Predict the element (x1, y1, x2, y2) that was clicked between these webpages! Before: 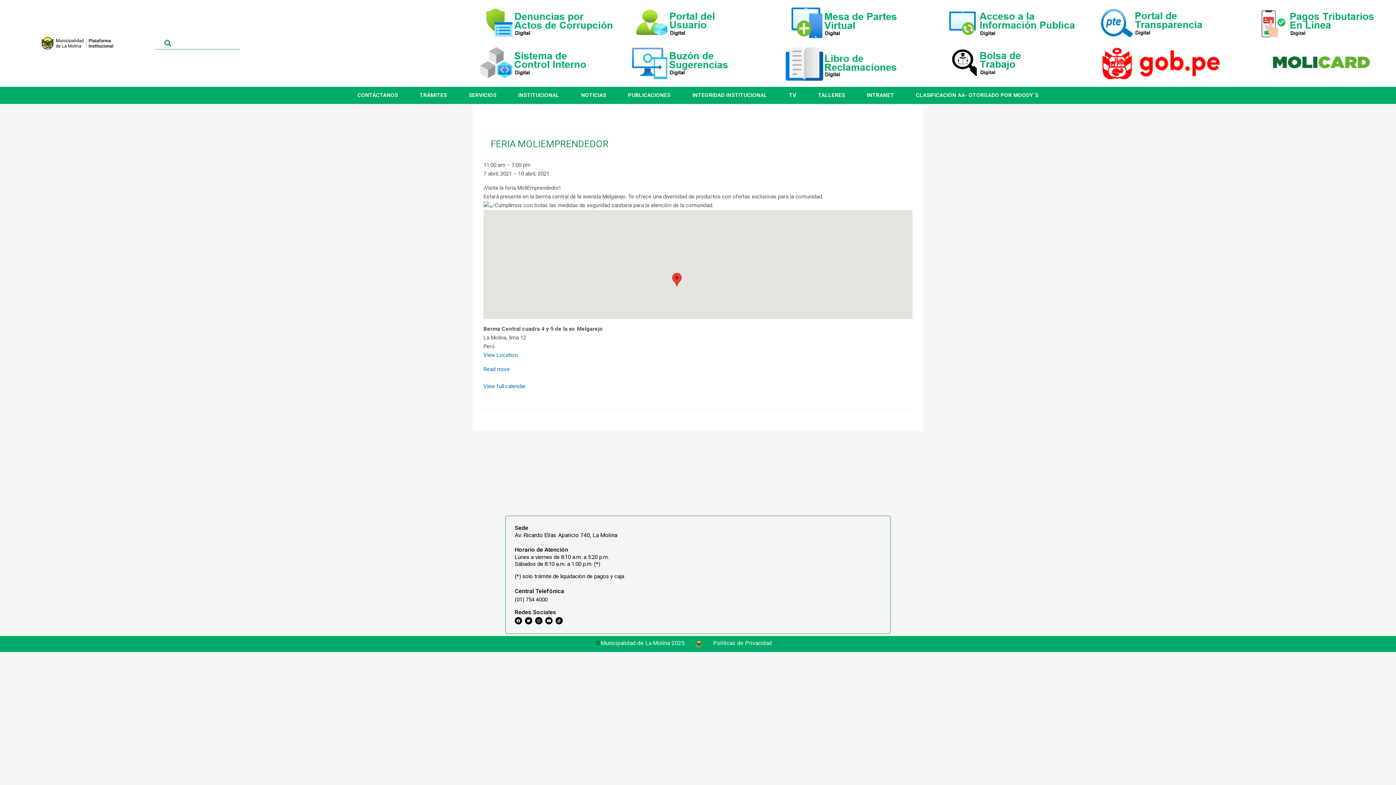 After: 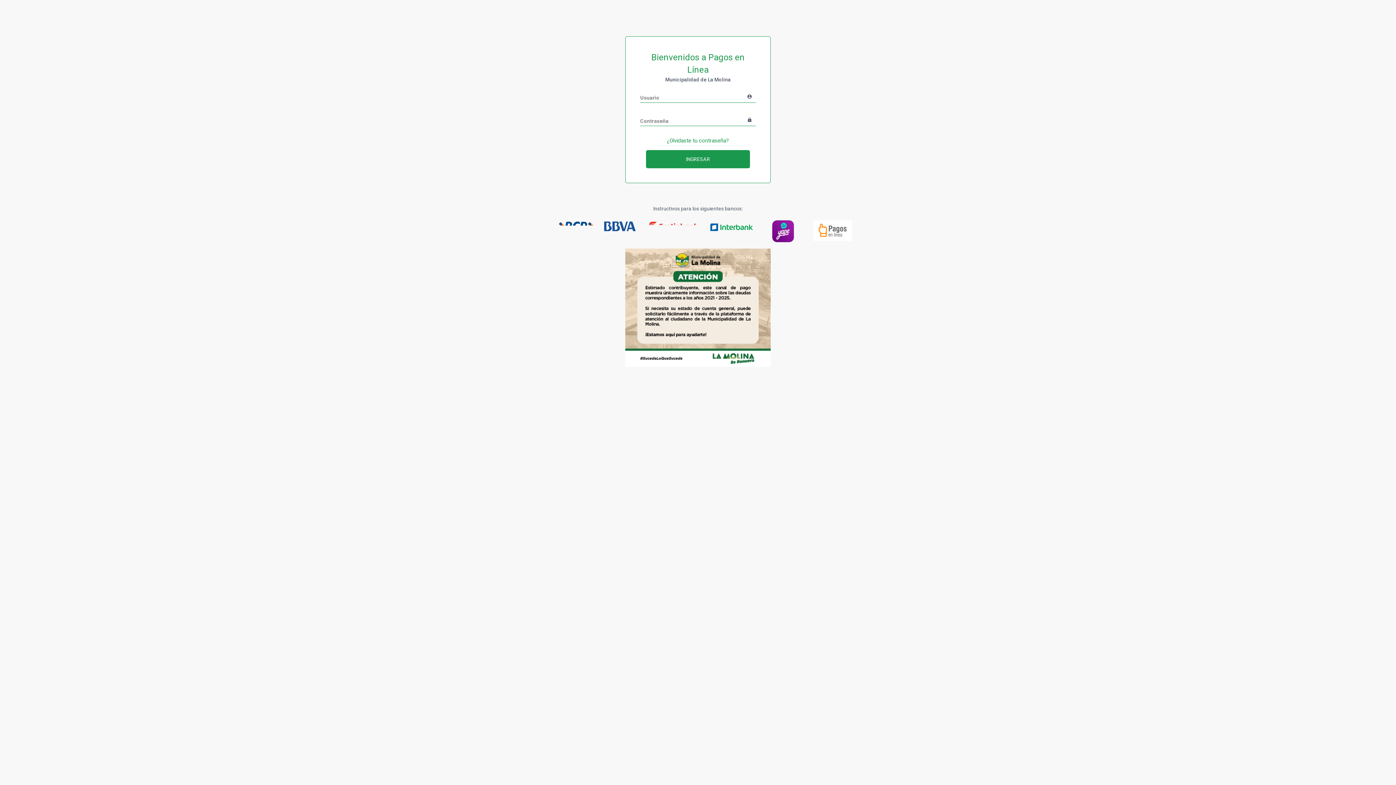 Action: bbox: (1244, 4, 1392, 43)